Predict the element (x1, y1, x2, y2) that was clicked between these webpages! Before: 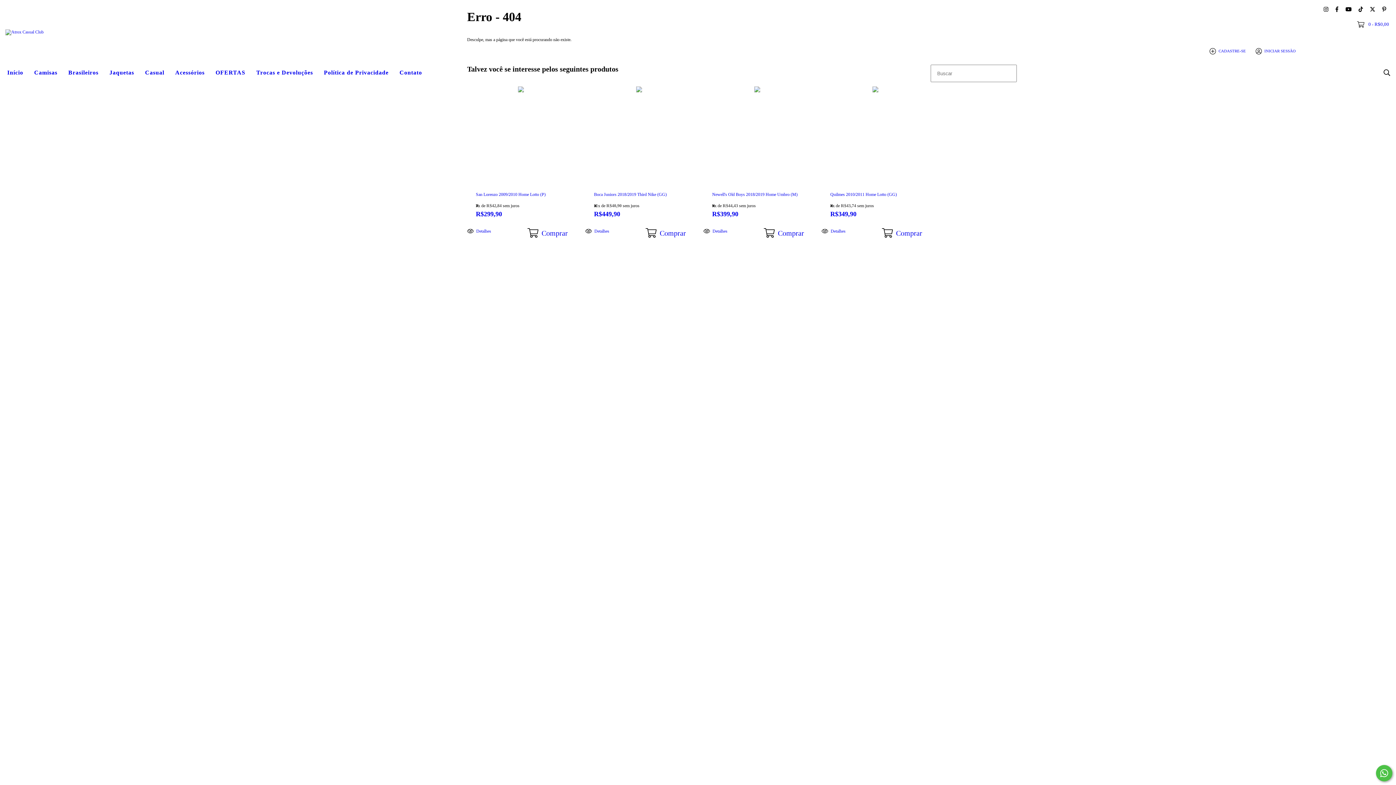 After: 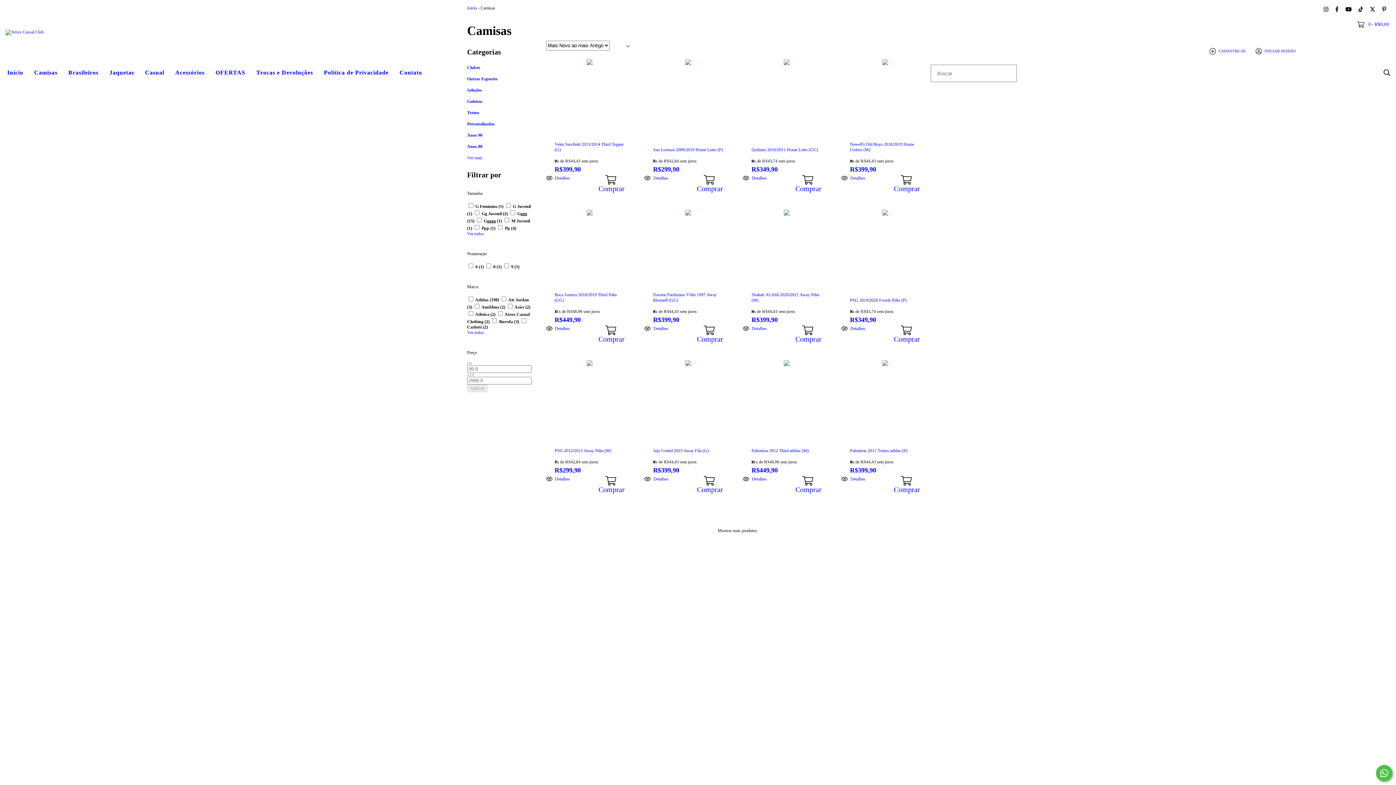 Action: label: Camisas bbox: (28, 64, 62, 80)